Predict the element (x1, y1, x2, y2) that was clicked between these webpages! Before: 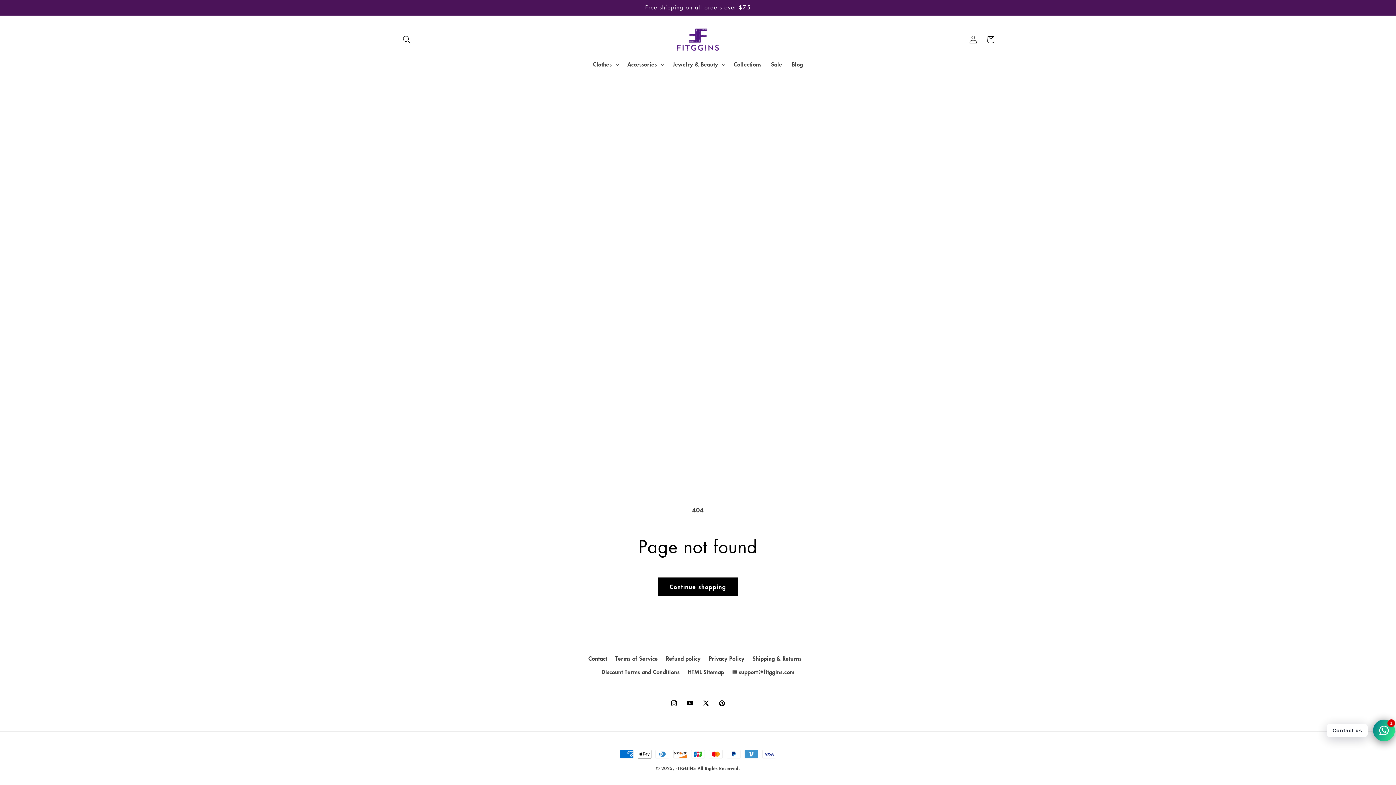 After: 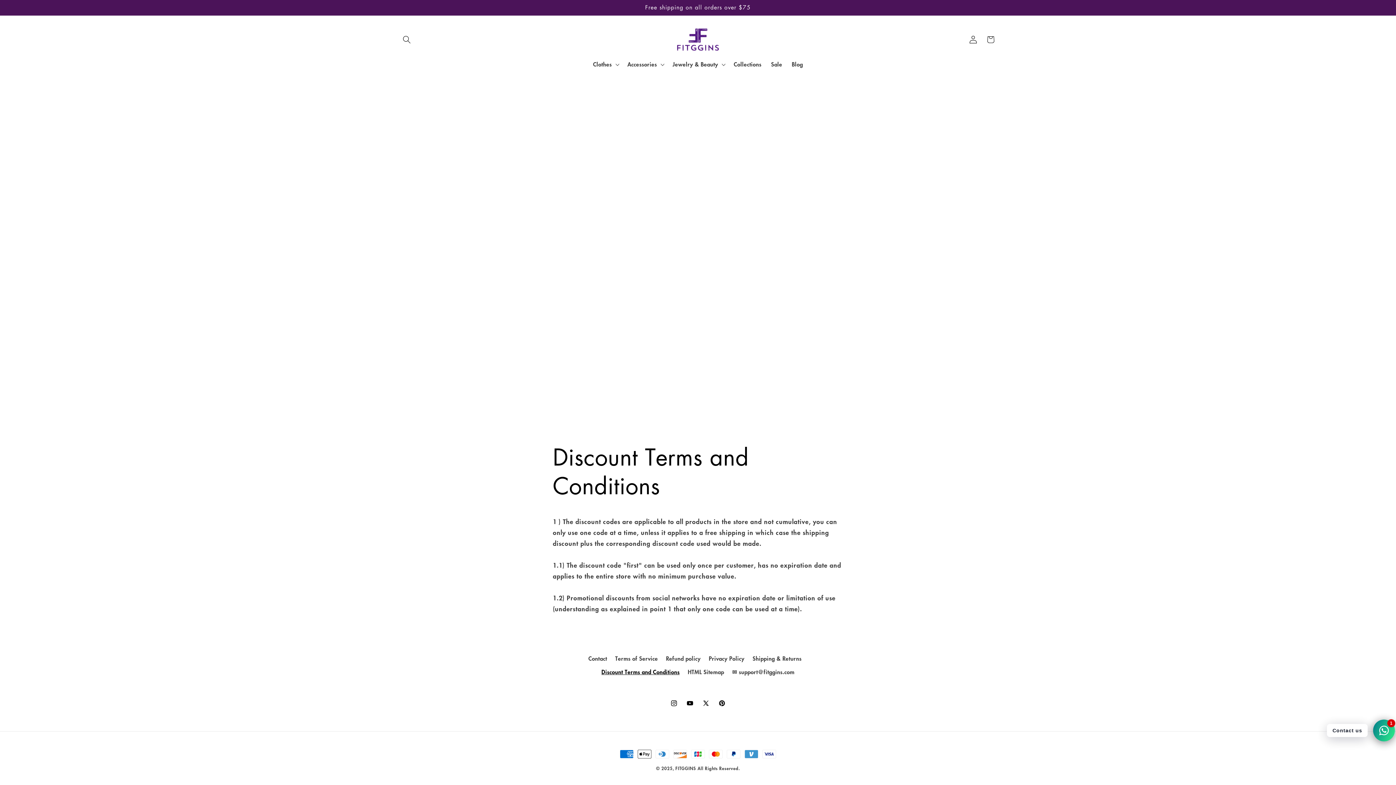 Action: bbox: (601, 665, 679, 679) label: Discount Terms and Conditions